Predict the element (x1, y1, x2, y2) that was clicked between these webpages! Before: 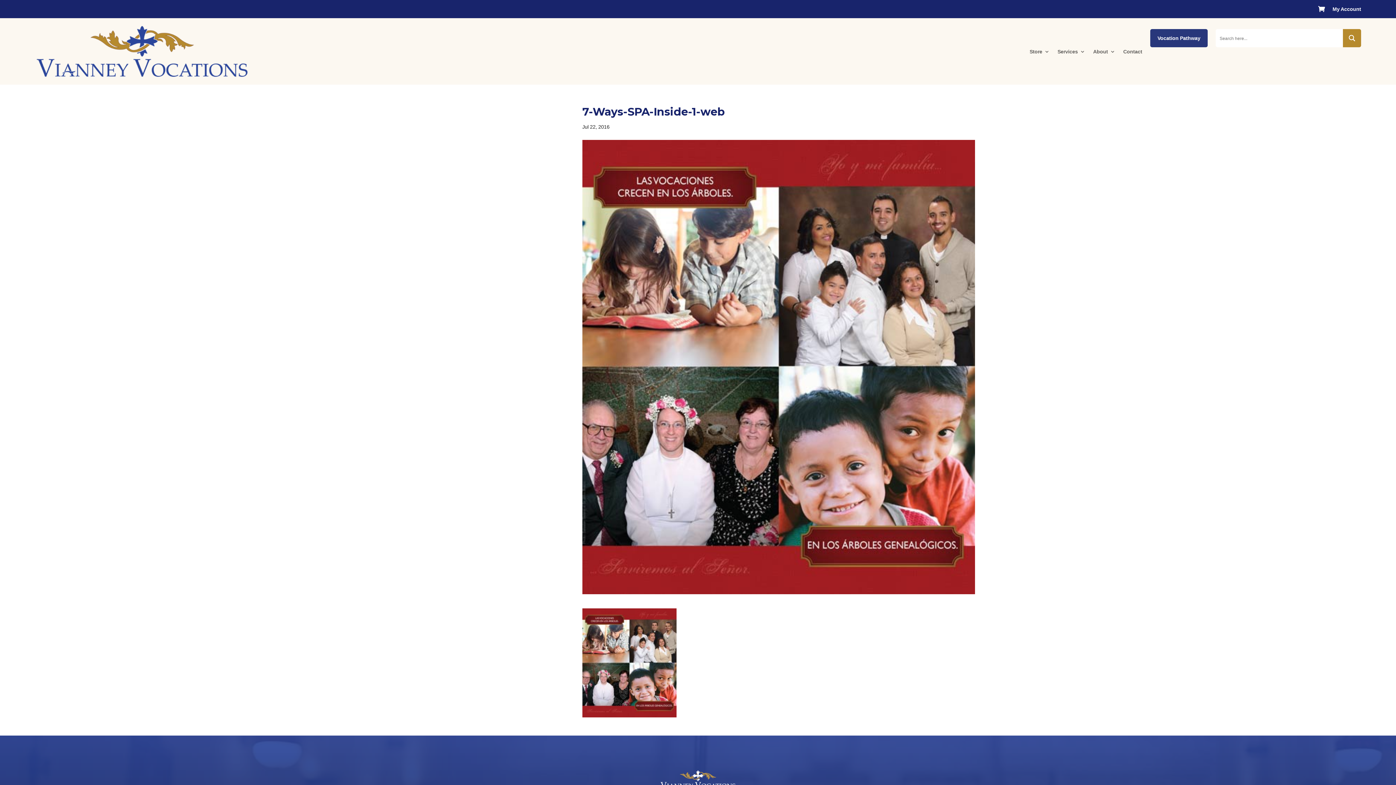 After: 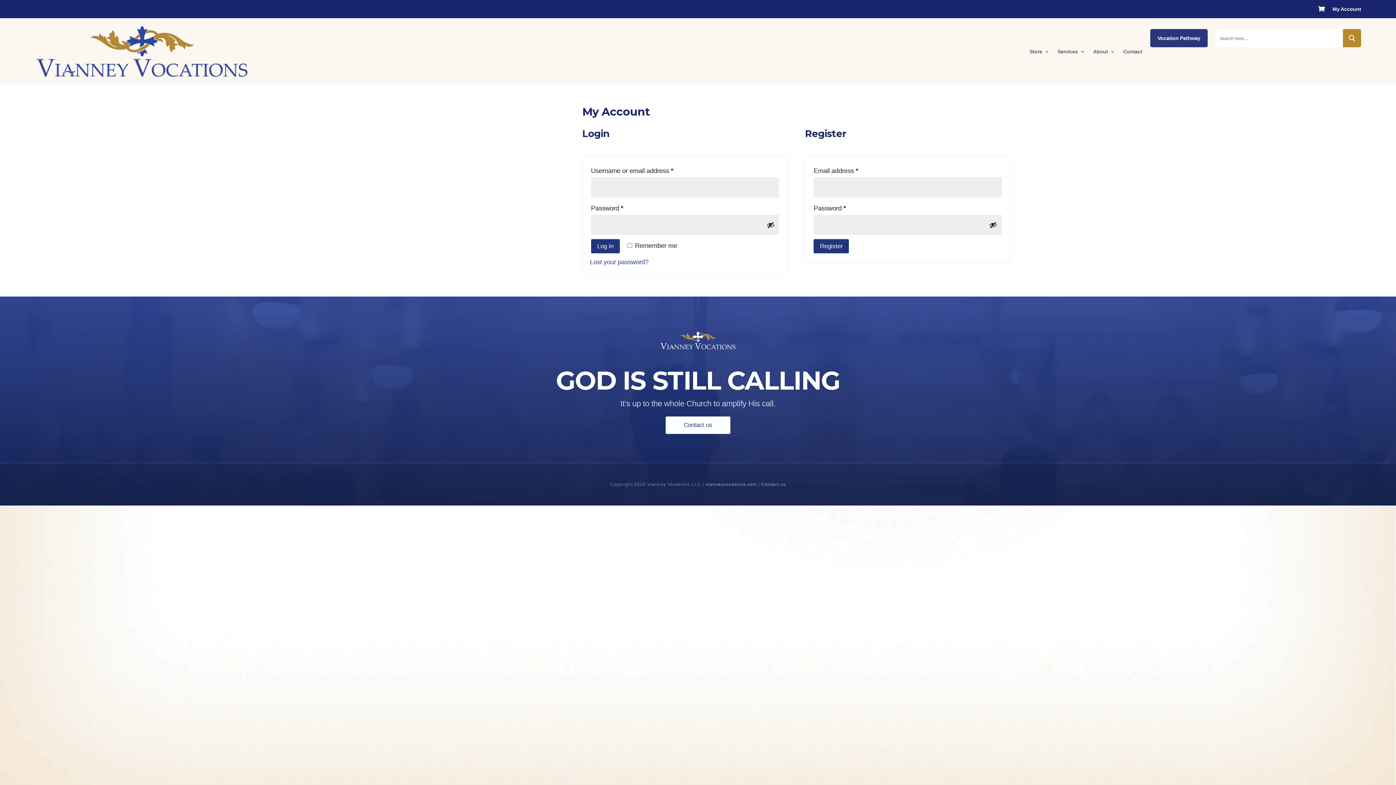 Action: bbox: (1332, 6, 1361, 14) label: My Account